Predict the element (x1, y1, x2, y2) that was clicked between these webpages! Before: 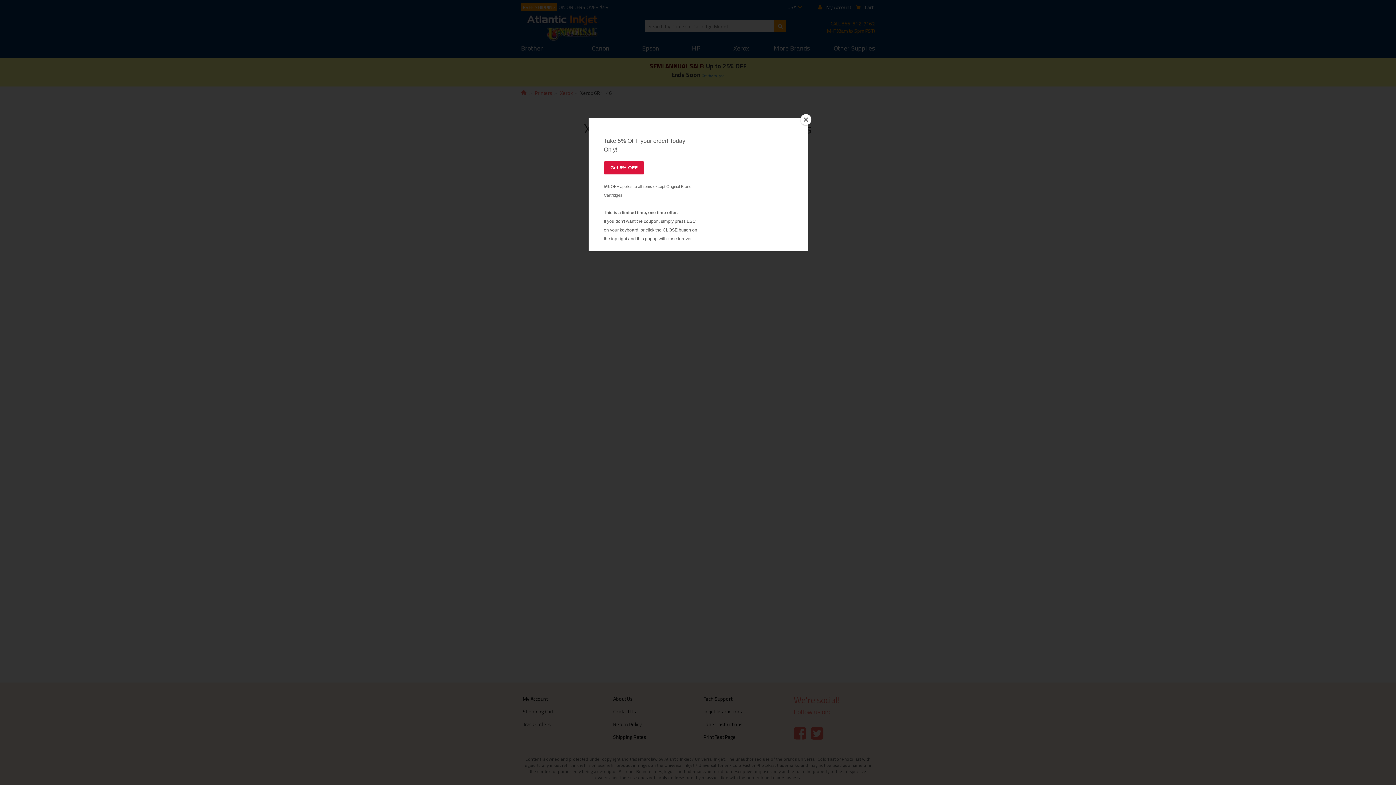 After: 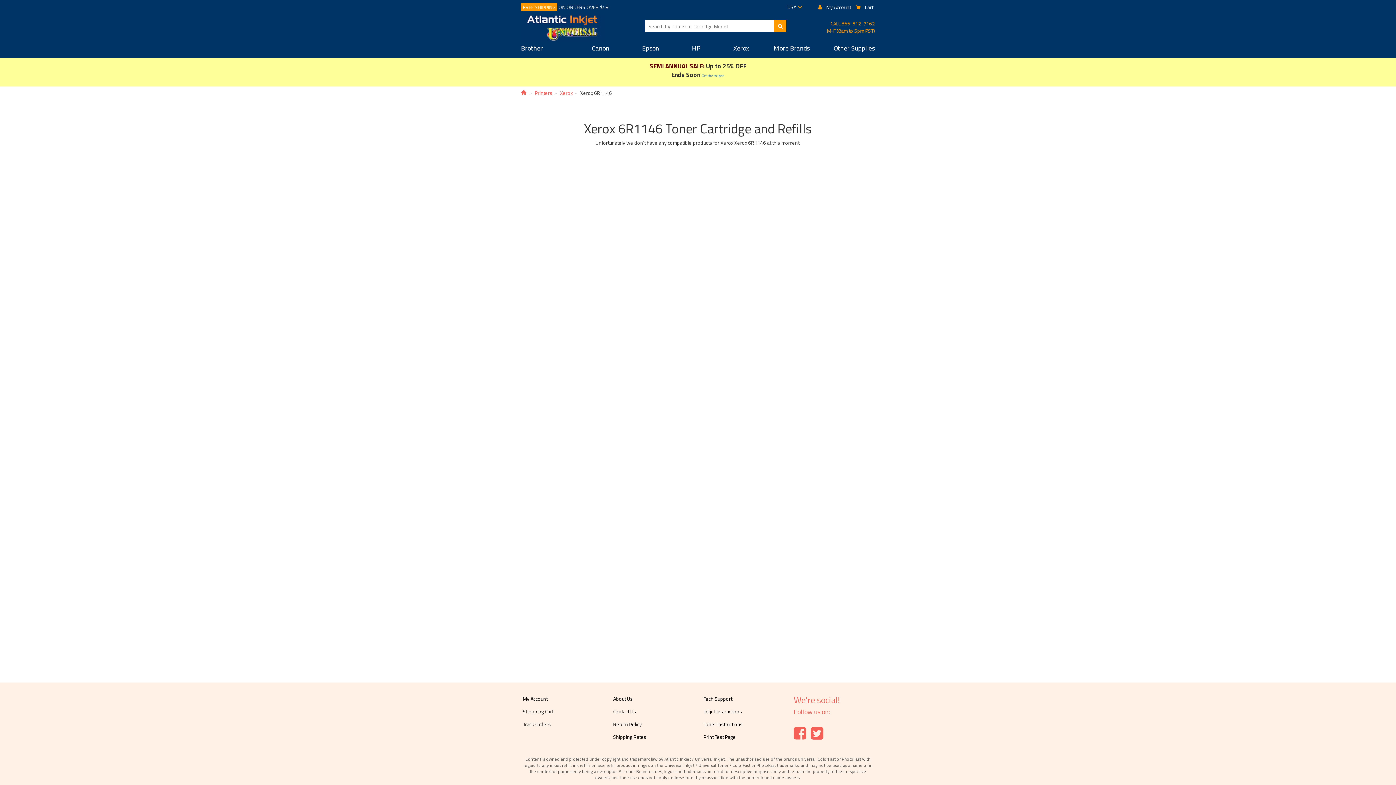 Action: label: Close bbox: (800, 114, 811, 125)